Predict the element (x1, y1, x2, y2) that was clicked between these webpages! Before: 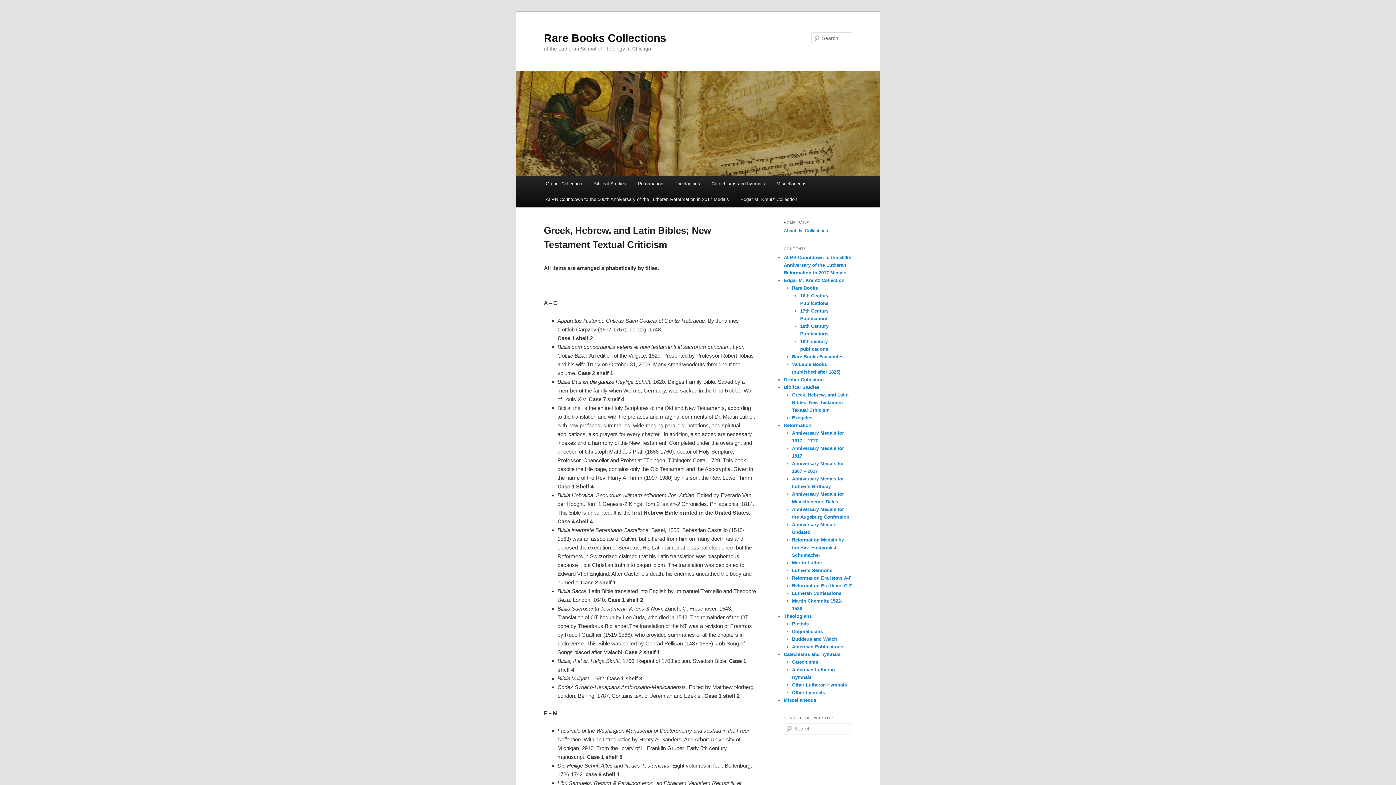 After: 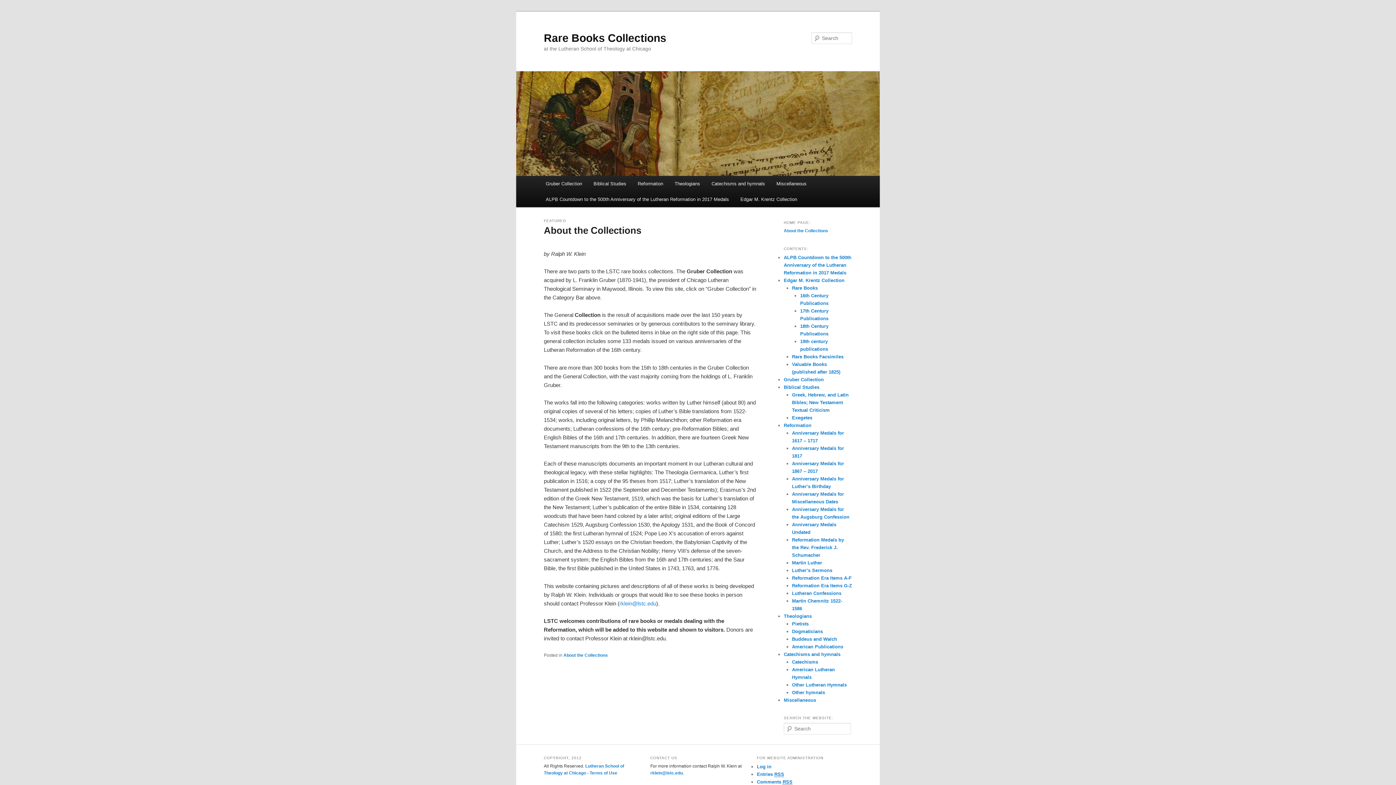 Action: bbox: (516, 168, 880, 174)